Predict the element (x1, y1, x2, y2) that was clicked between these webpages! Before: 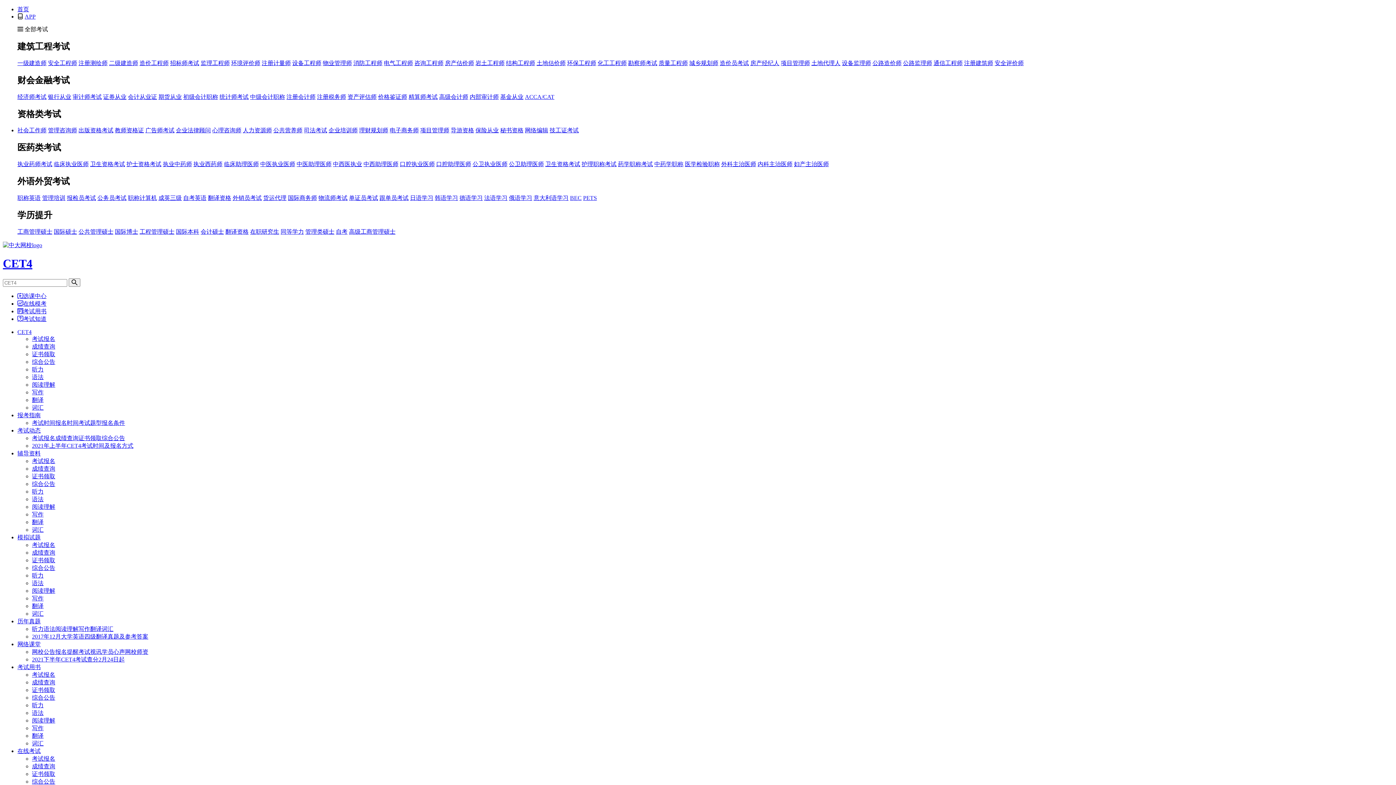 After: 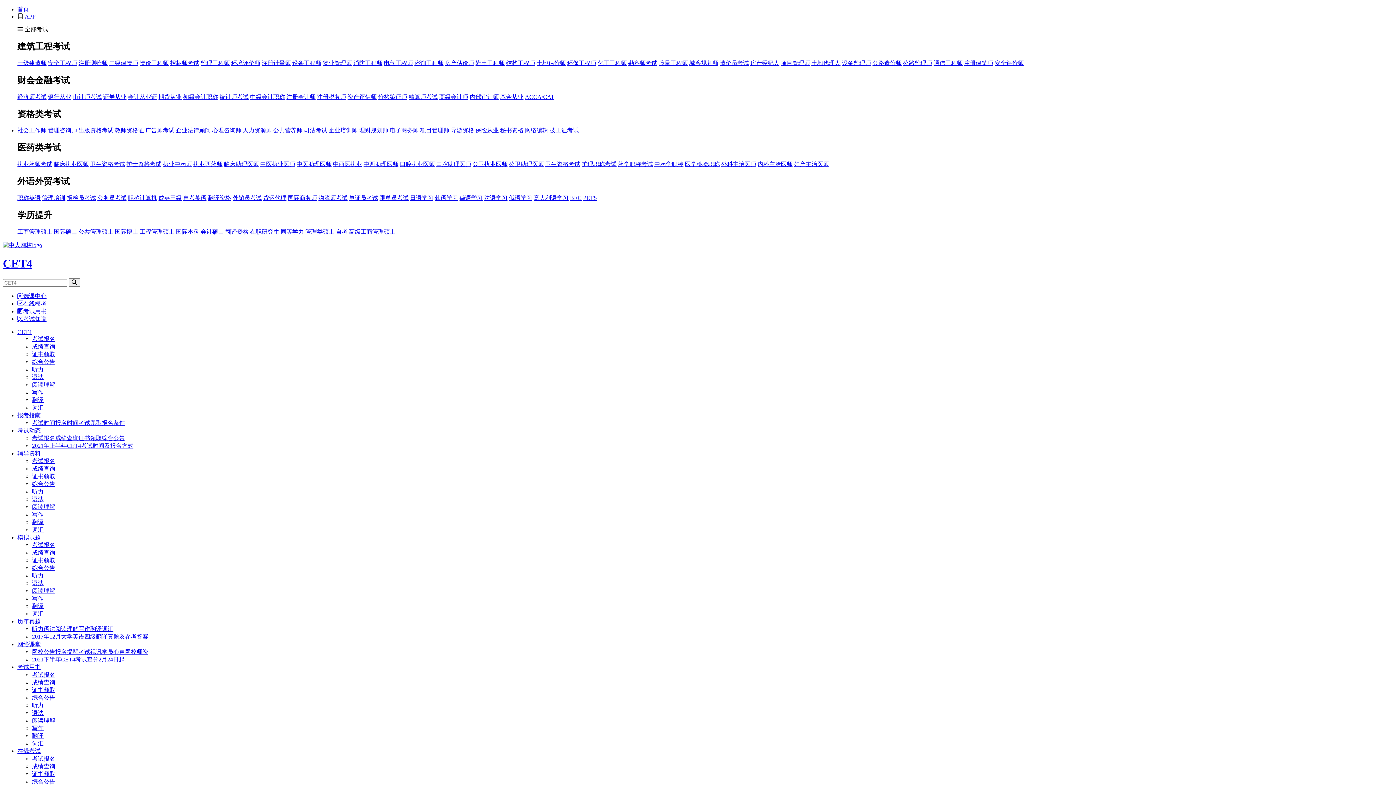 Action: bbox: (32, 465, 55, 471) label: 成绩查询